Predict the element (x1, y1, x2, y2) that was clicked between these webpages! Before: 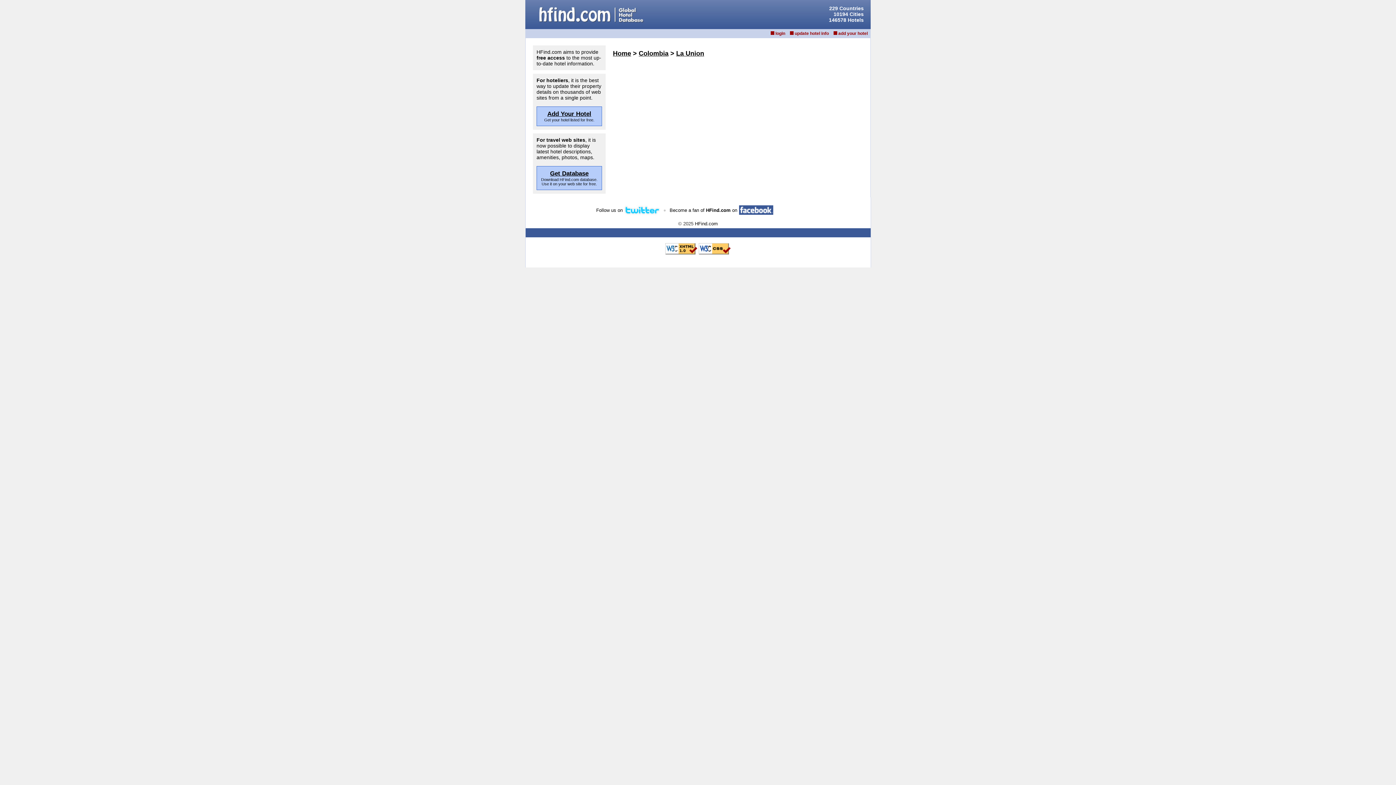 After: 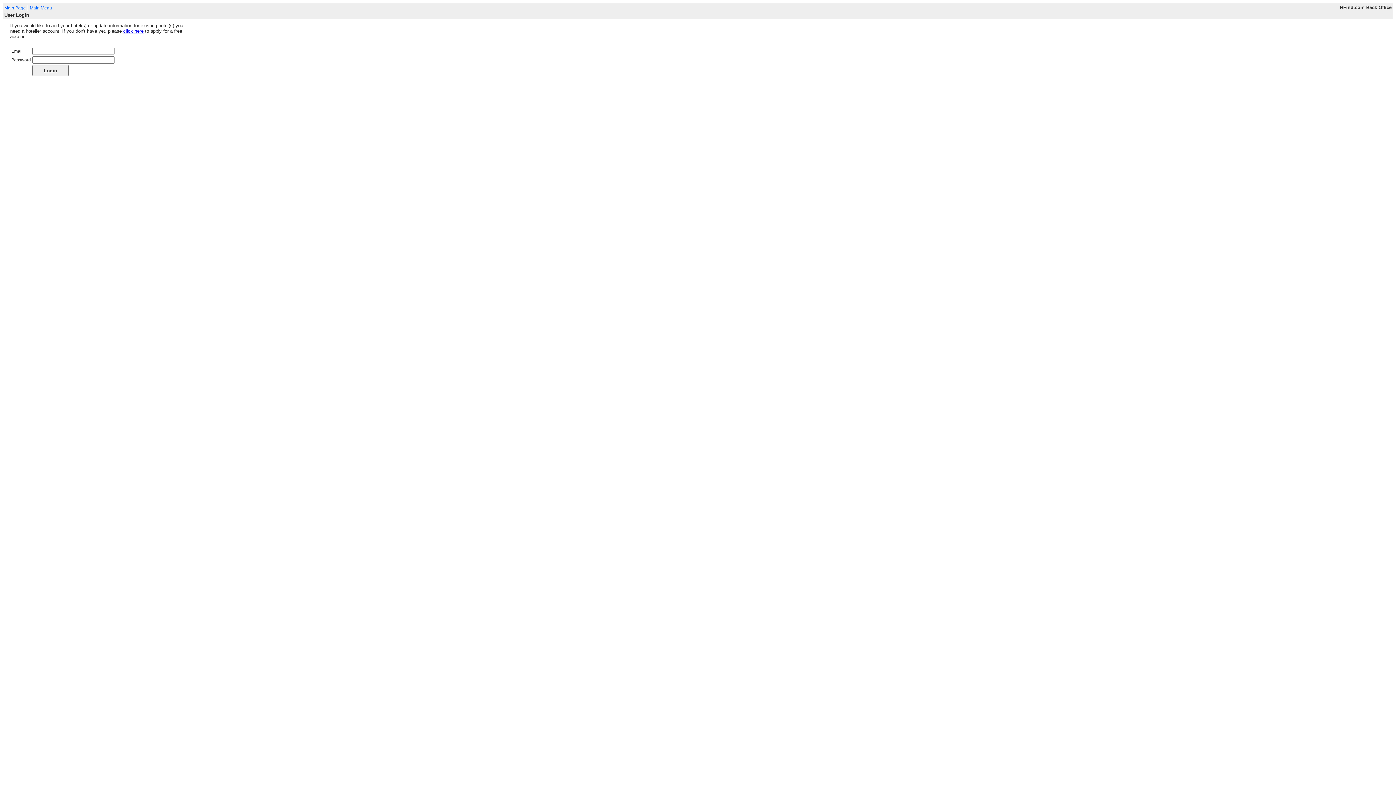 Action: bbox: (794, 30, 829, 36) label: update hotel info